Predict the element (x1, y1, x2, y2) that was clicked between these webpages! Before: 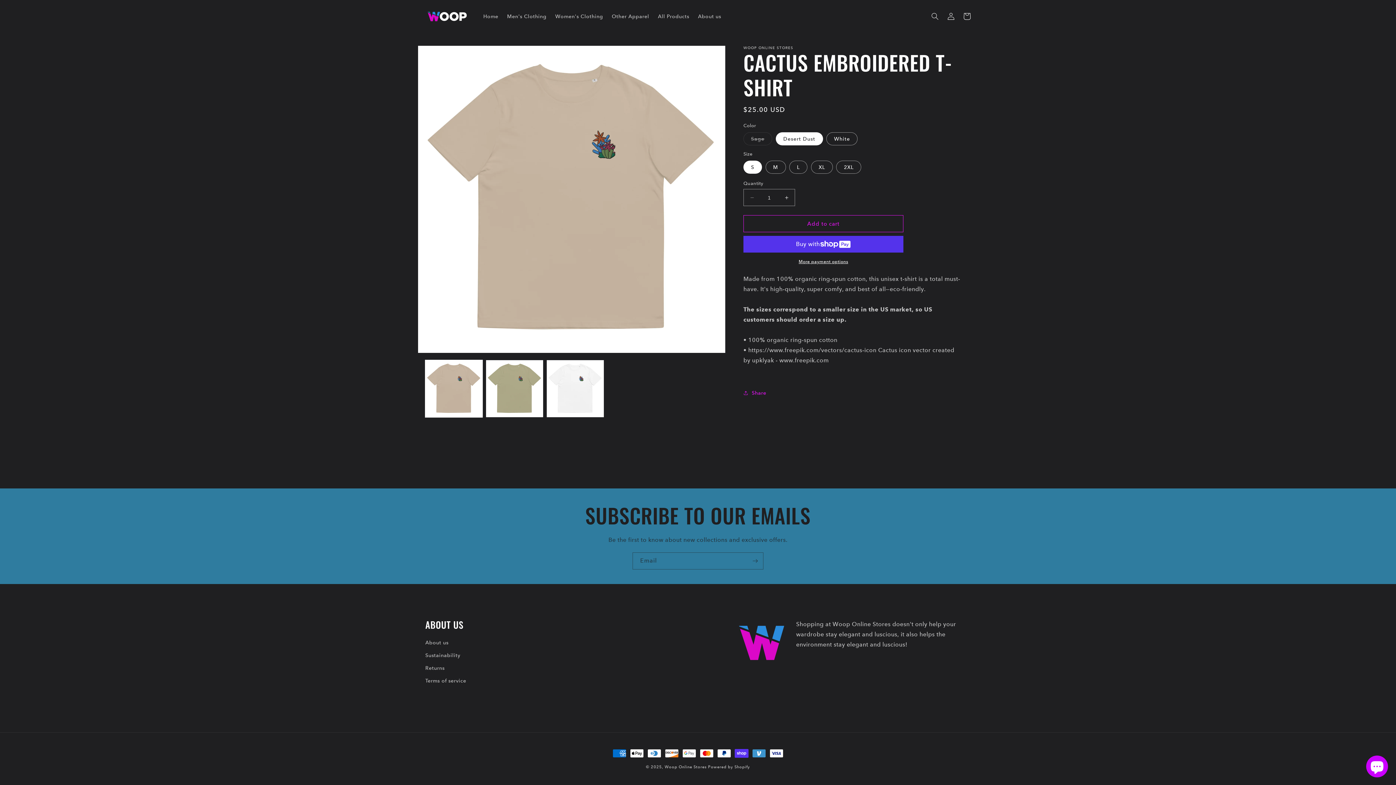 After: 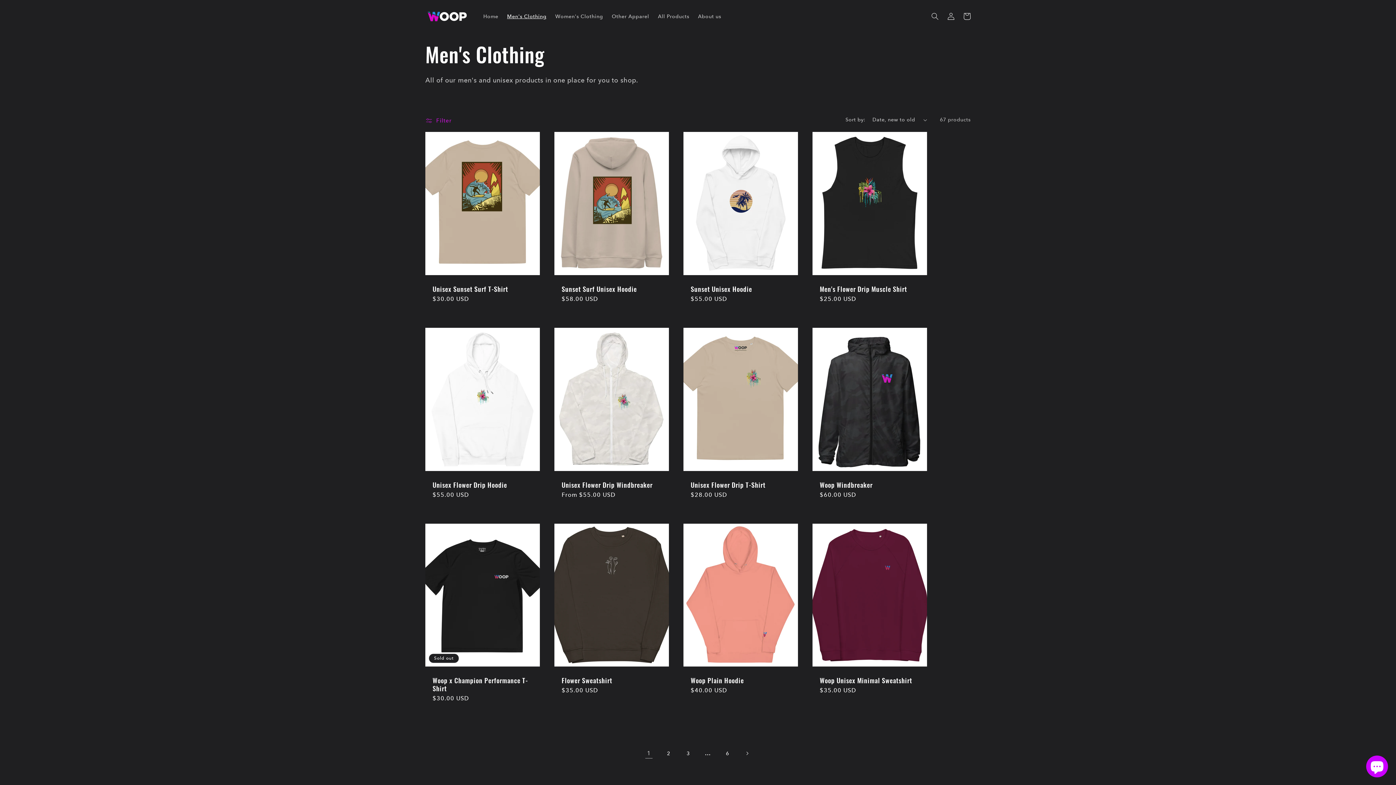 Action: label: Men's Clothing bbox: (502, 8, 551, 24)